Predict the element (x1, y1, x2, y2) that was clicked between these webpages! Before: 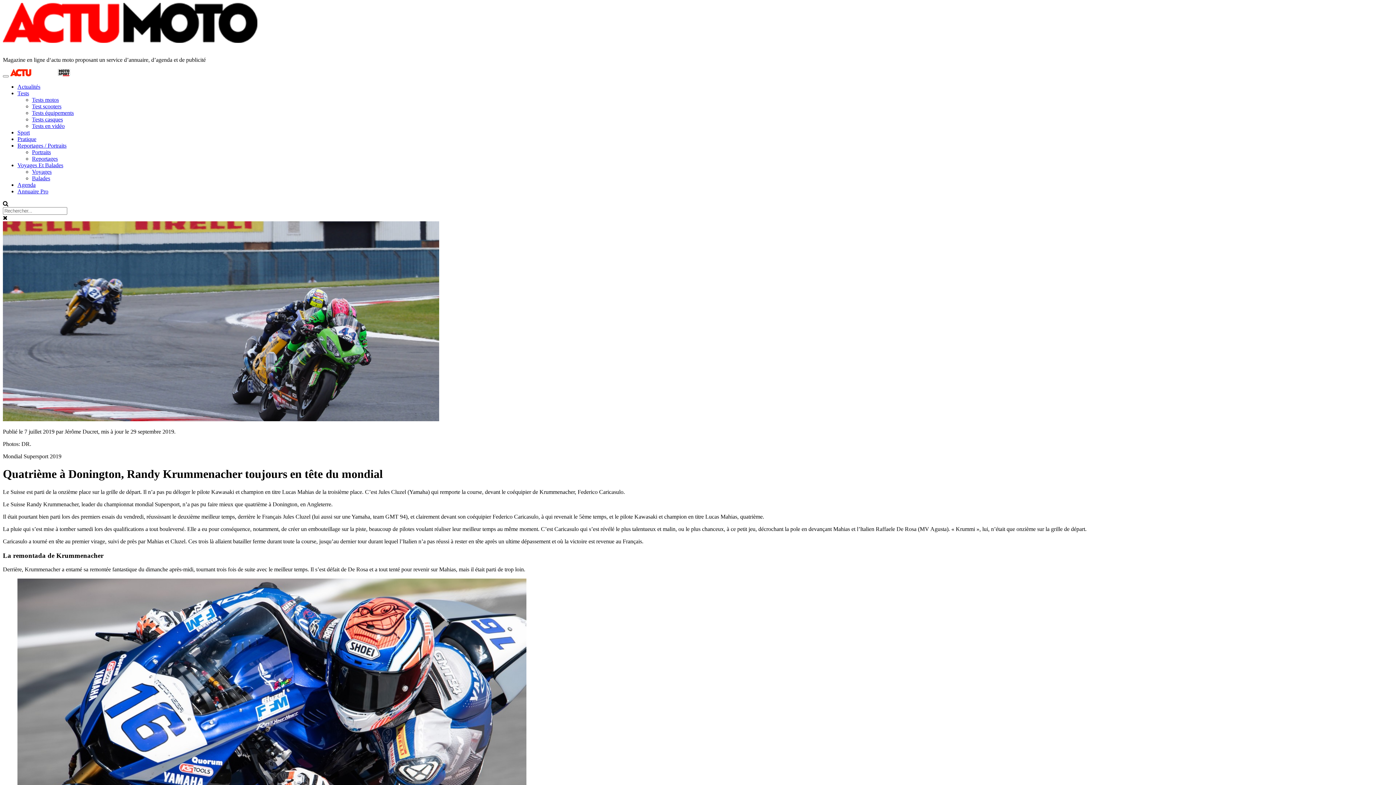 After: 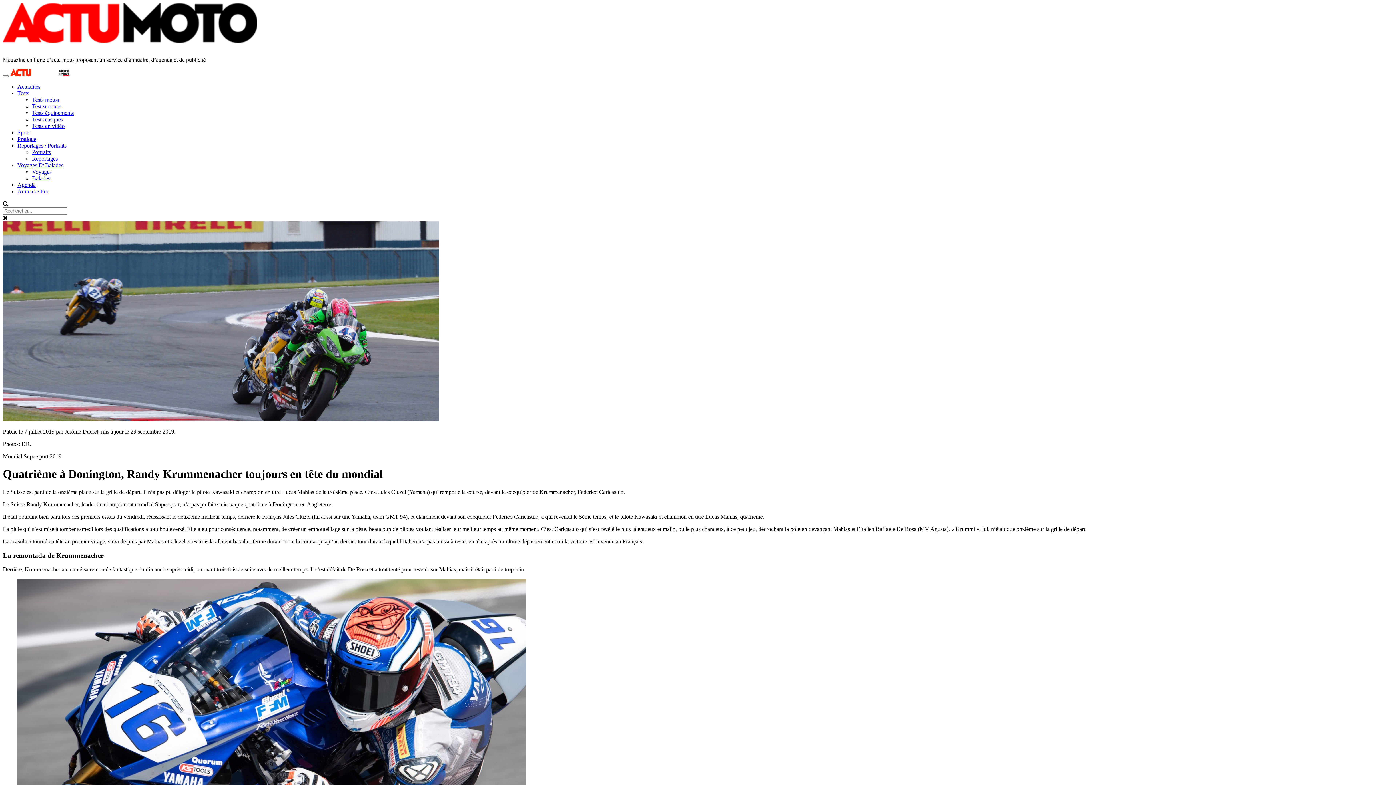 Action: bbox: (17, 162, 63, 168) label: Voyages Et Balades